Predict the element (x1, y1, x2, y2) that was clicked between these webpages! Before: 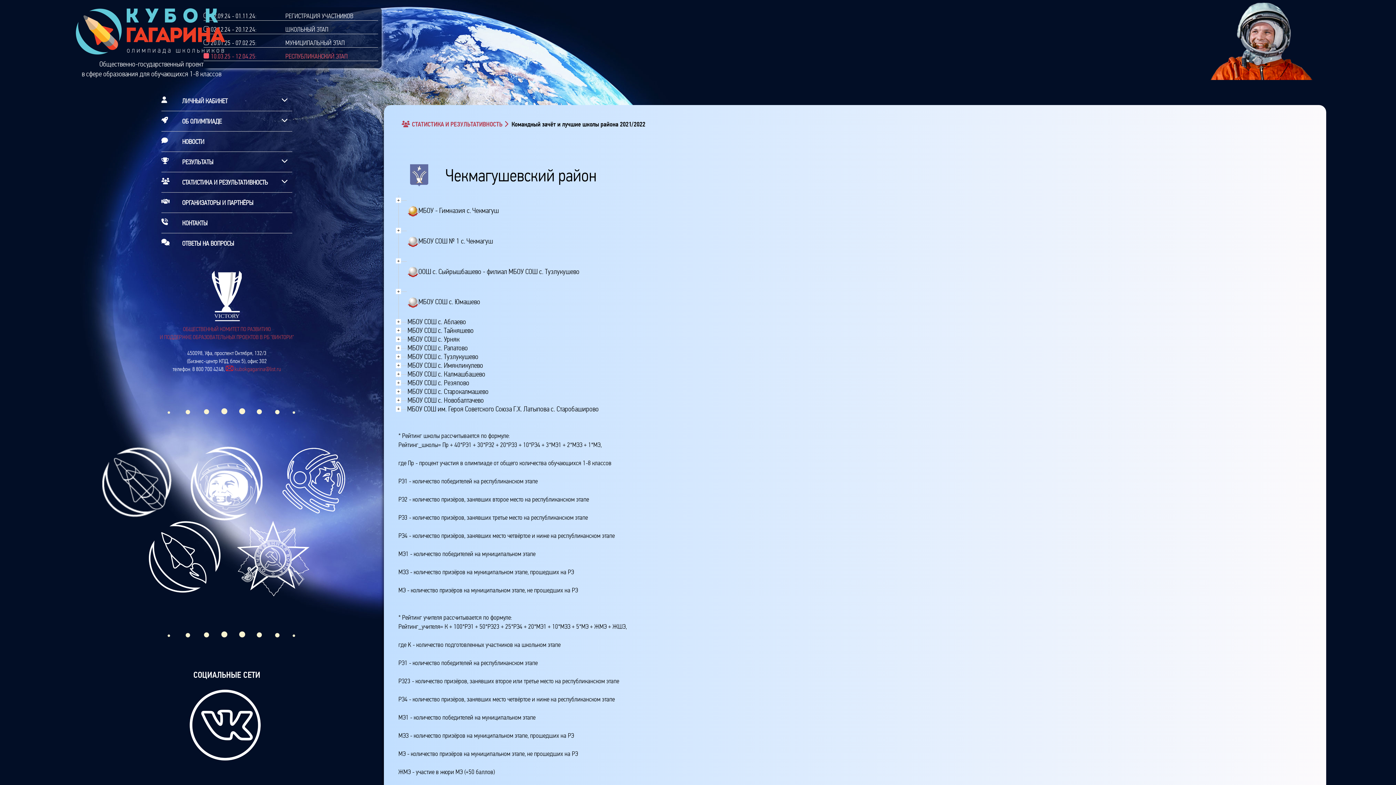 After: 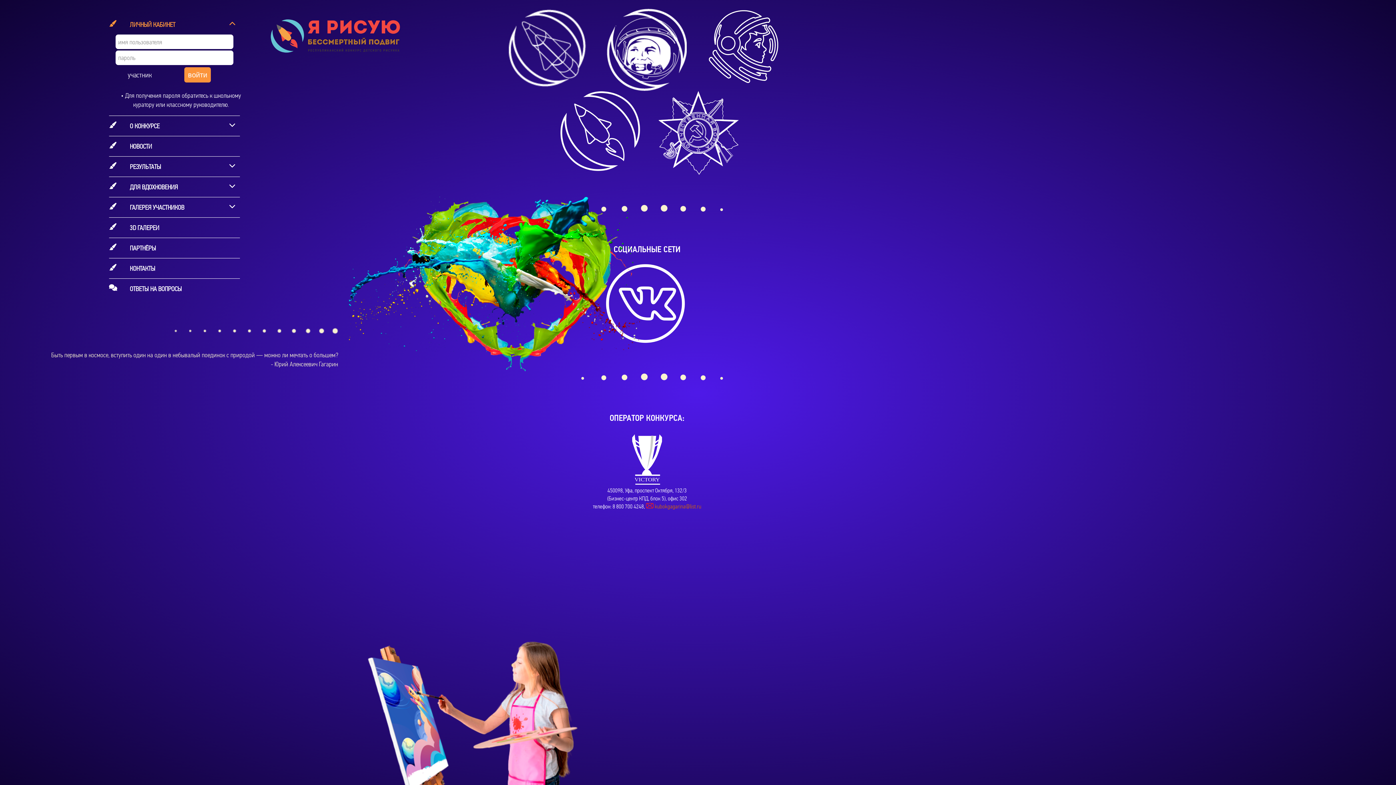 Action: label:   bbox: (69, 521, 221, 528)